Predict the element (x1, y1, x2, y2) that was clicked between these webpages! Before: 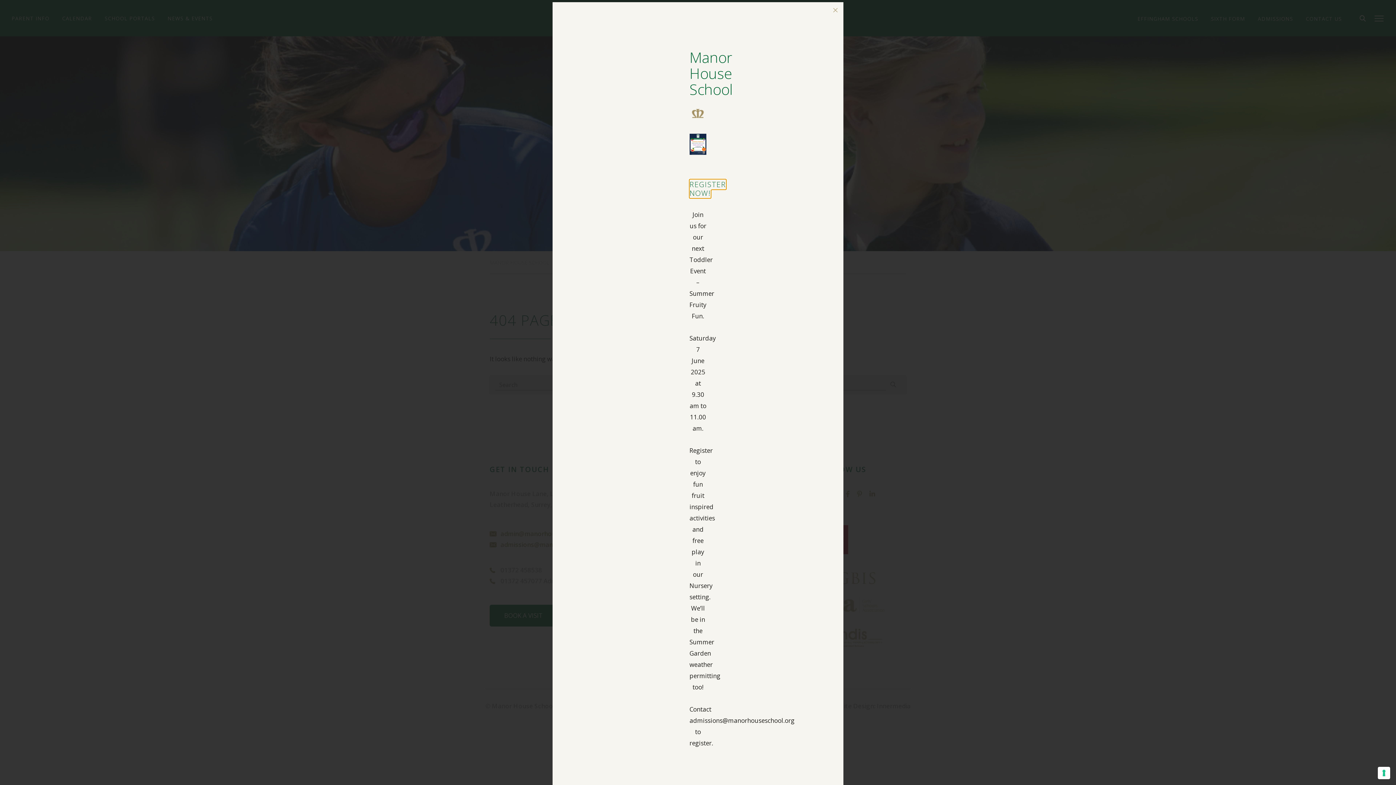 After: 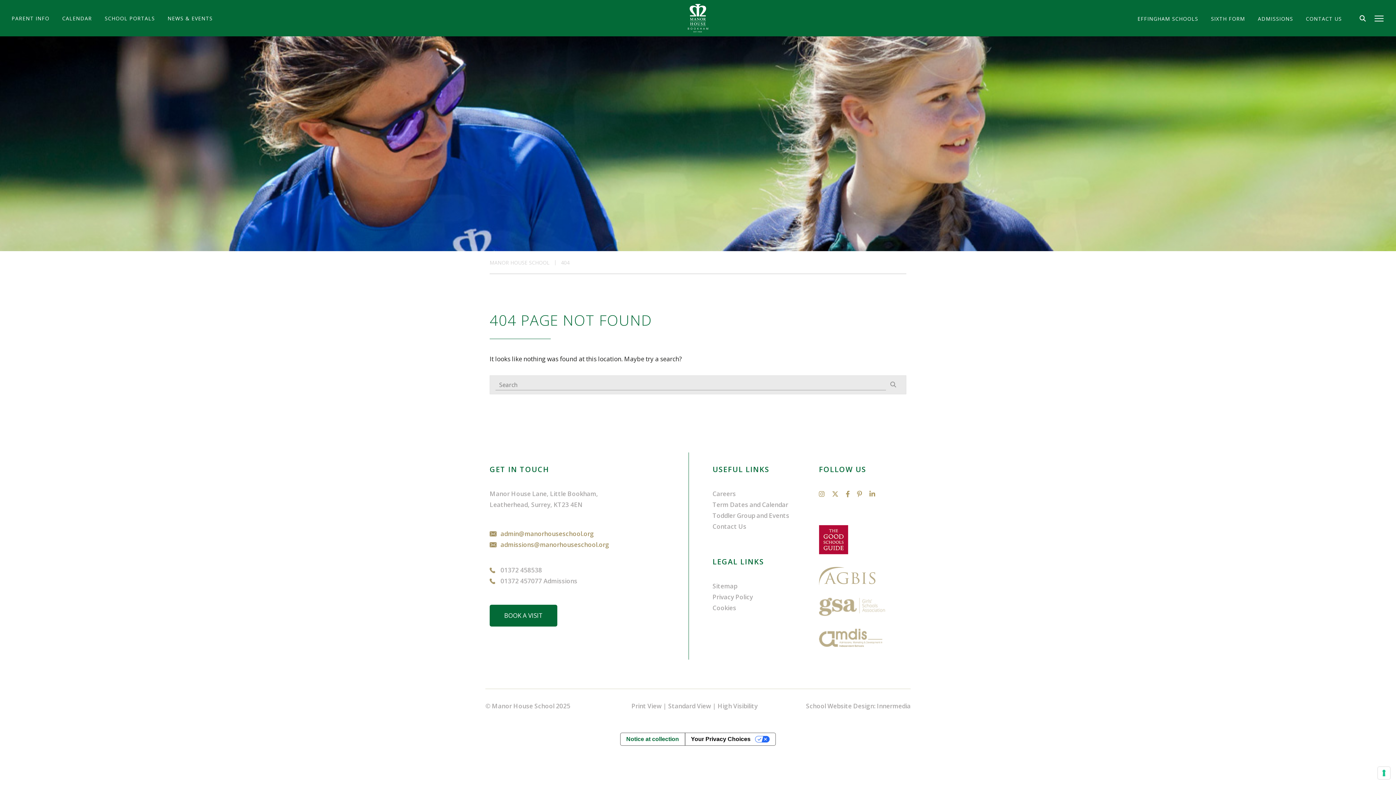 Action: bbox: (827, 2, 843, 18)